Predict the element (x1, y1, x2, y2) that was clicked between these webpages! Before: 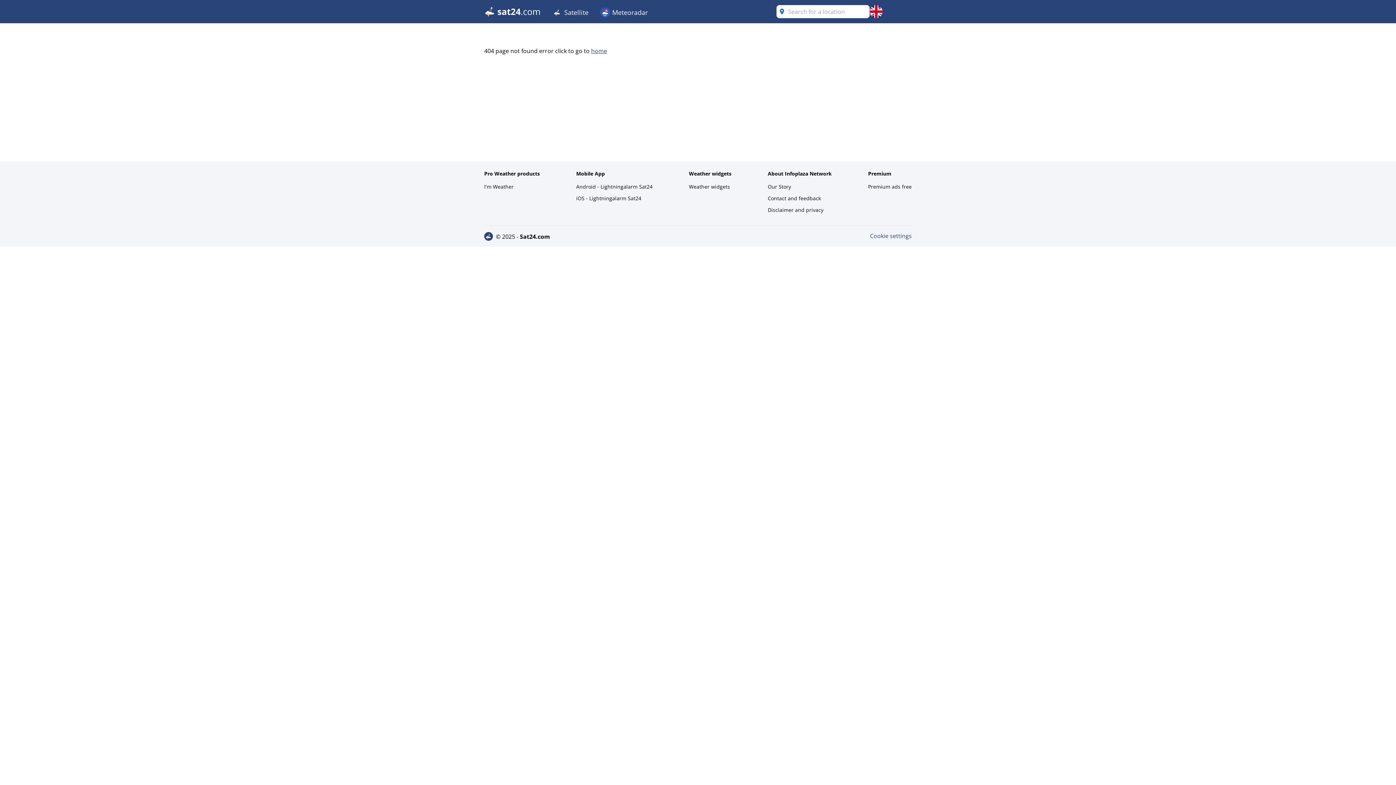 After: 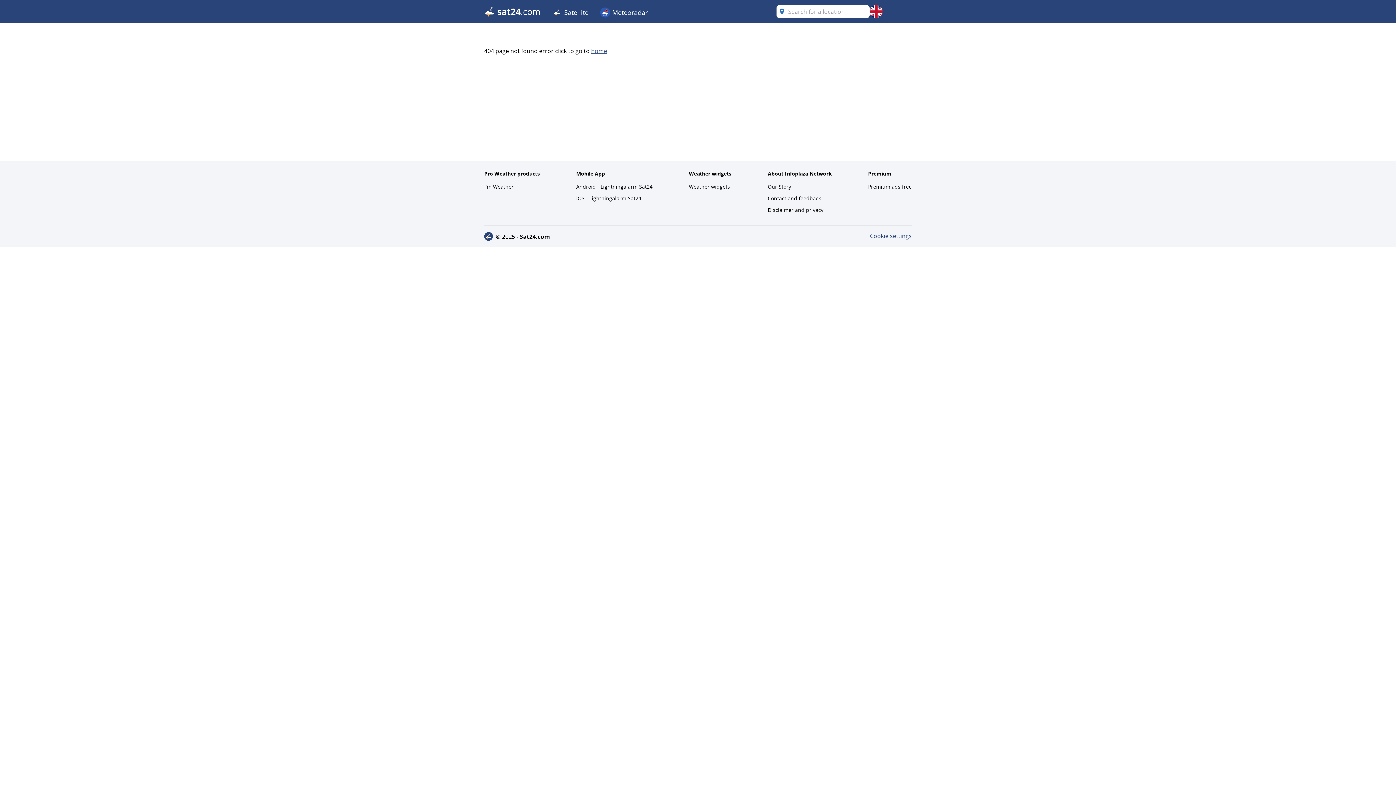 Action: label: iOS - Lightningalarm Sat24 bbox: (576, 193, 652, 203)